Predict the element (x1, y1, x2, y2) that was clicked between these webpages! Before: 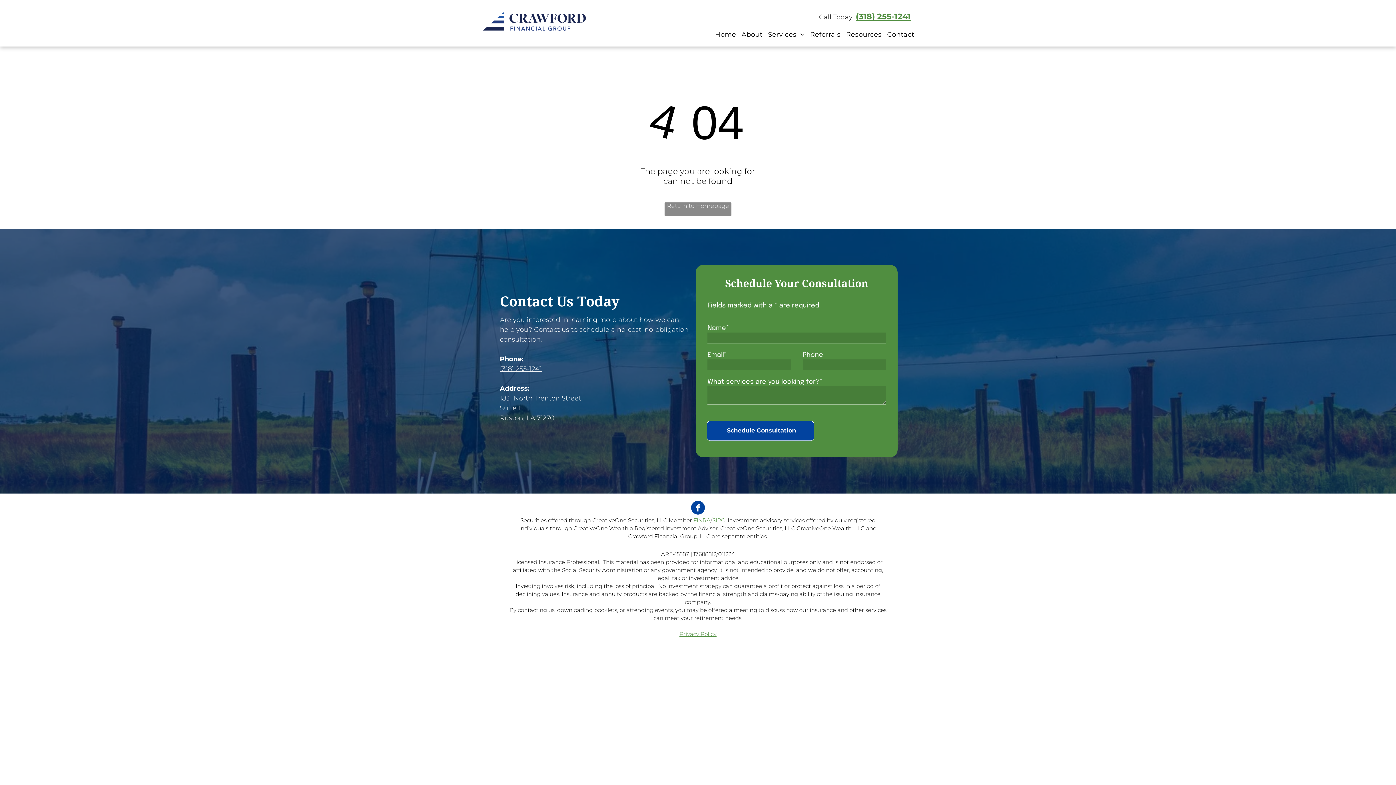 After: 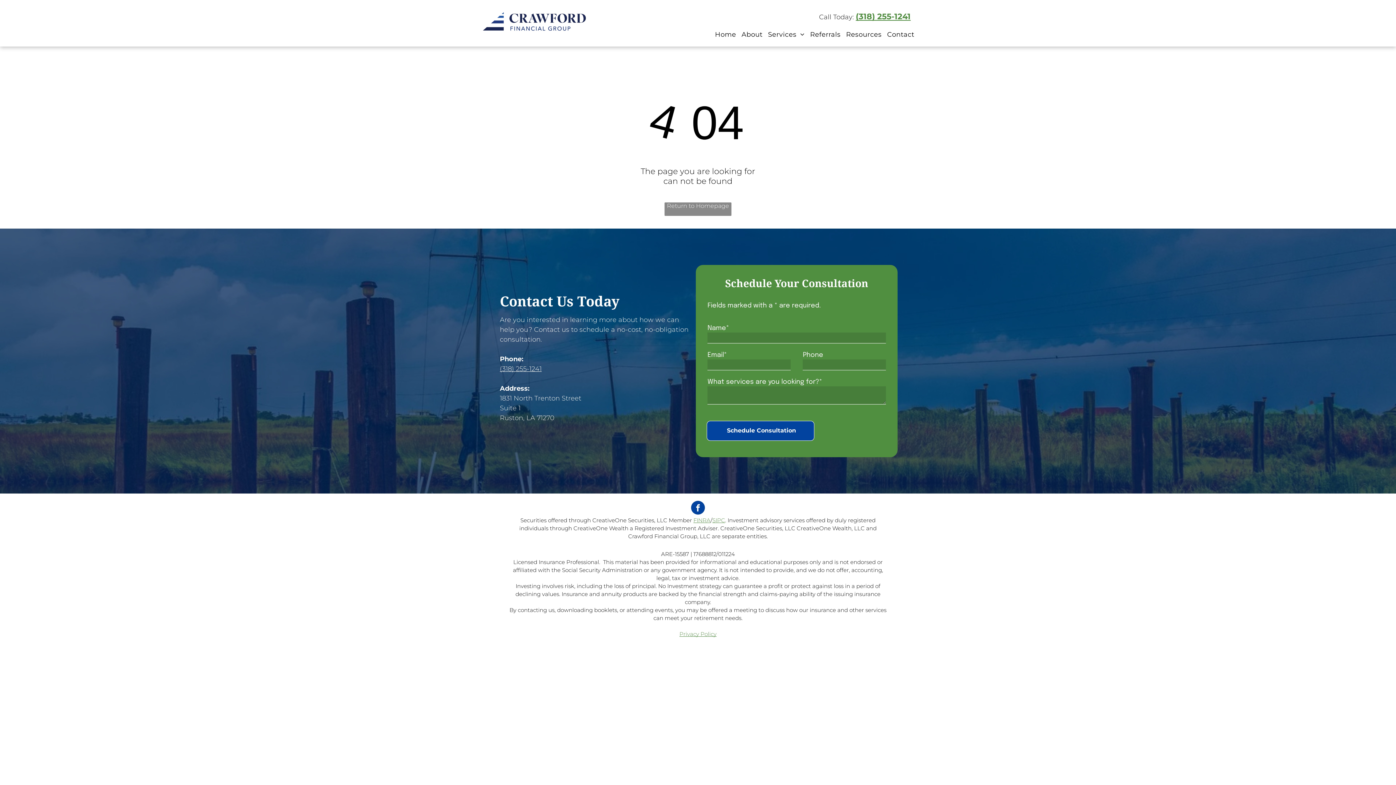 Action: bbox: (856, 11, 910, 21) label: (318) 255-1241